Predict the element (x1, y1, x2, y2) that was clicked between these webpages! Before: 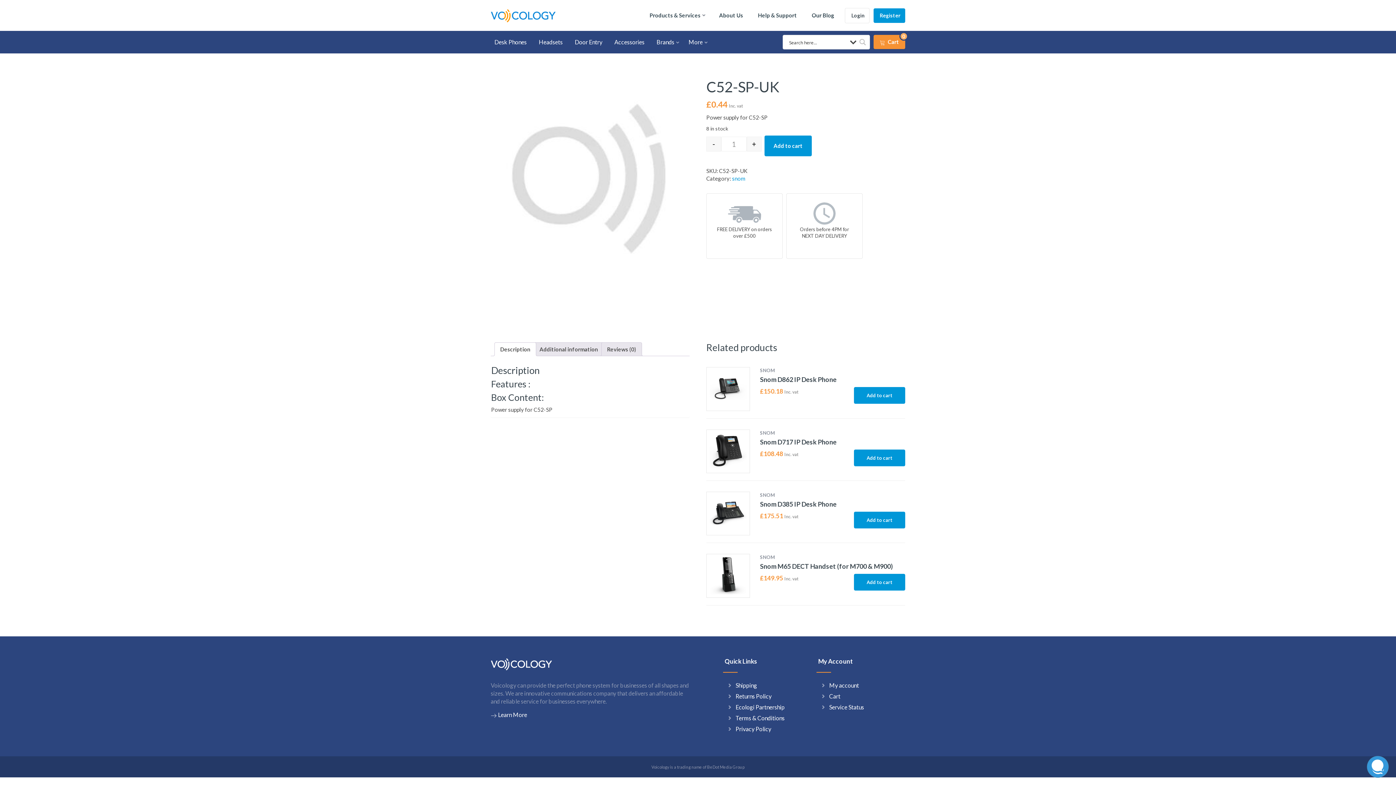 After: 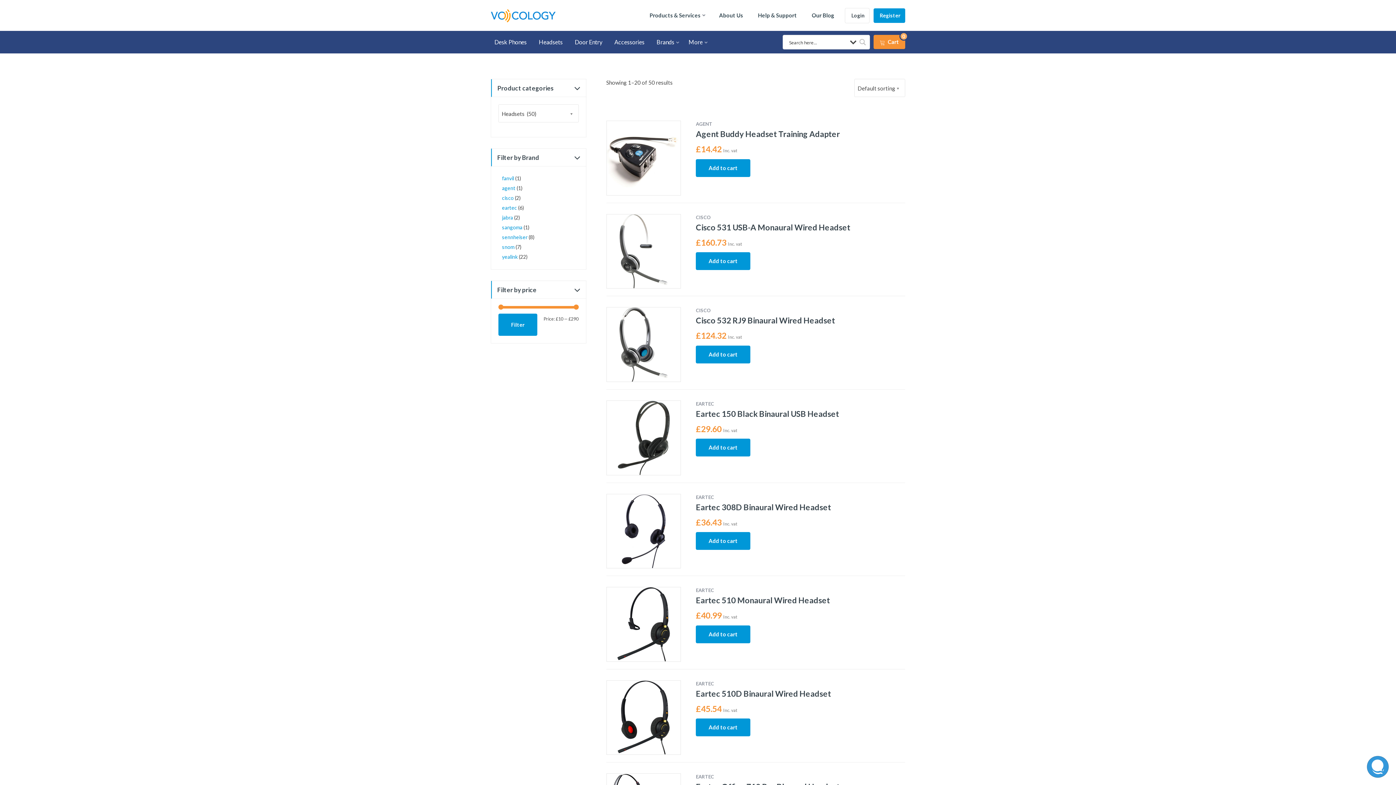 Action: label: Headsets bbox: (538, 38, 562, 46)